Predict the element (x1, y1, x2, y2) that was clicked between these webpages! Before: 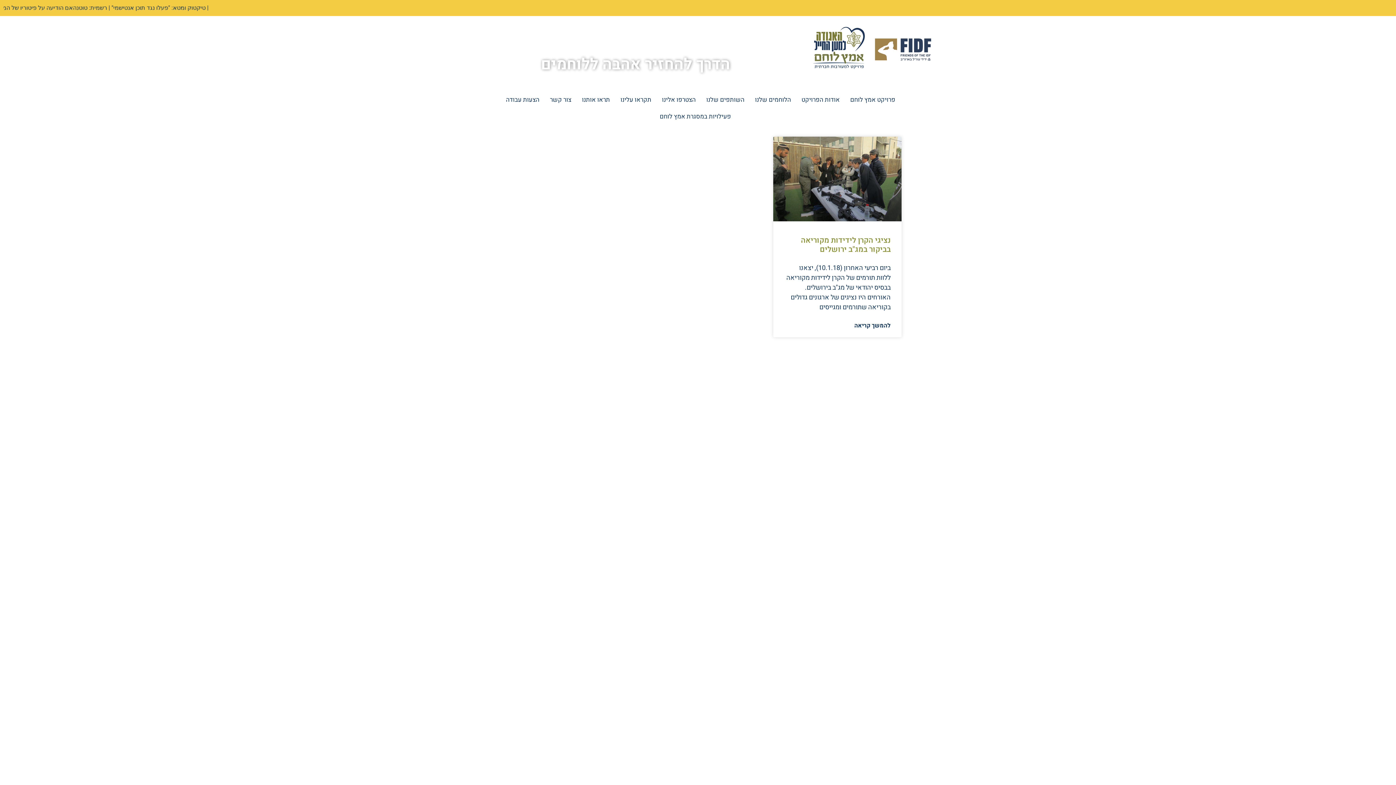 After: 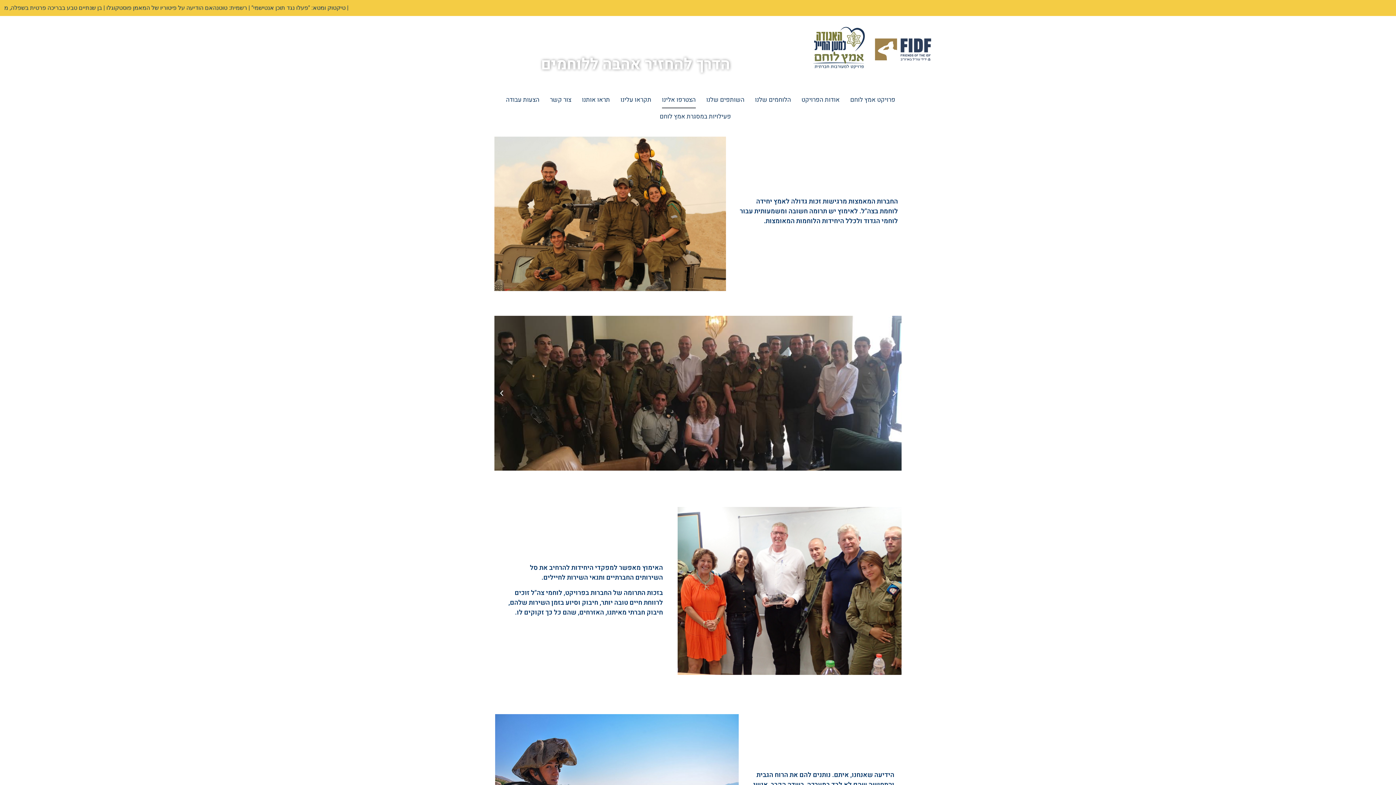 Action: label: הצטרפו אלינו bbox: (662, 91, 695, 108)